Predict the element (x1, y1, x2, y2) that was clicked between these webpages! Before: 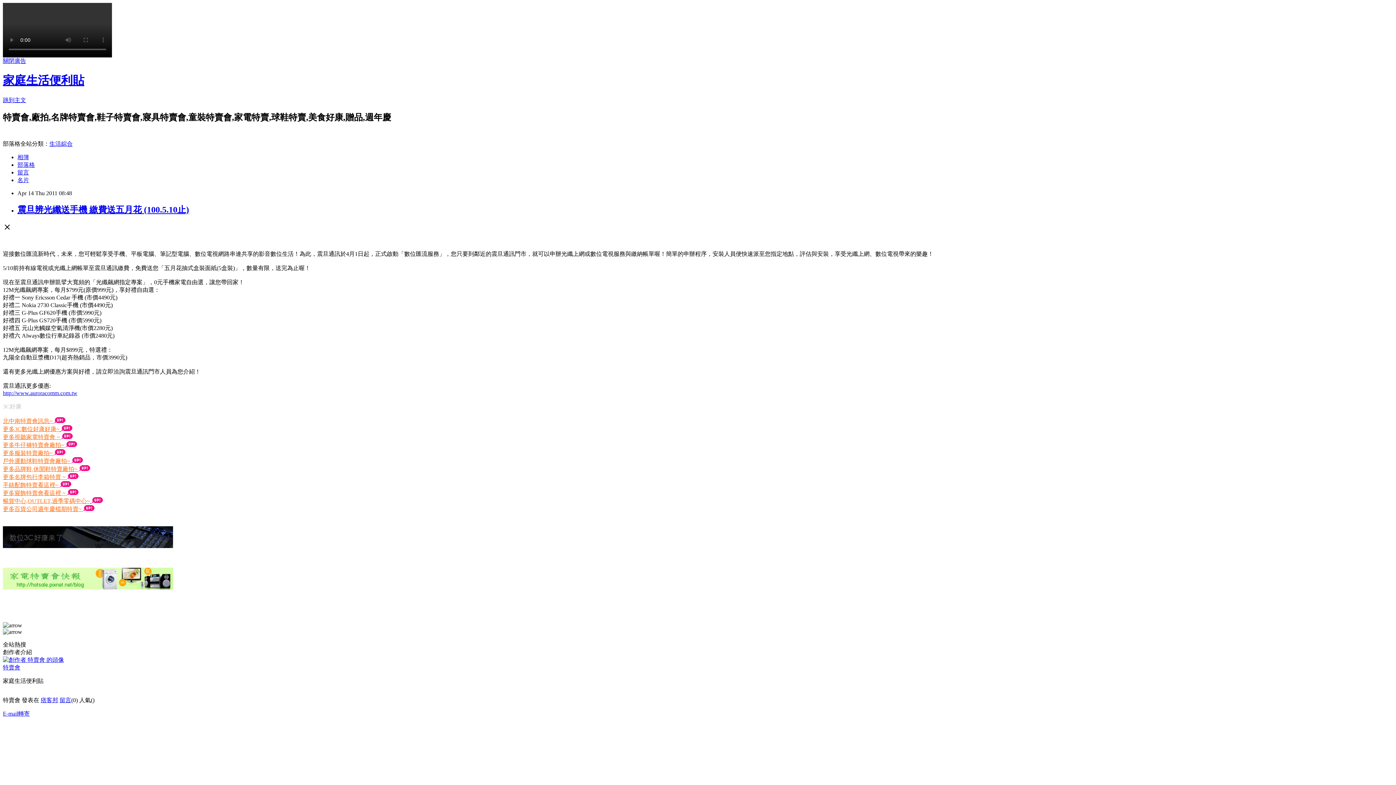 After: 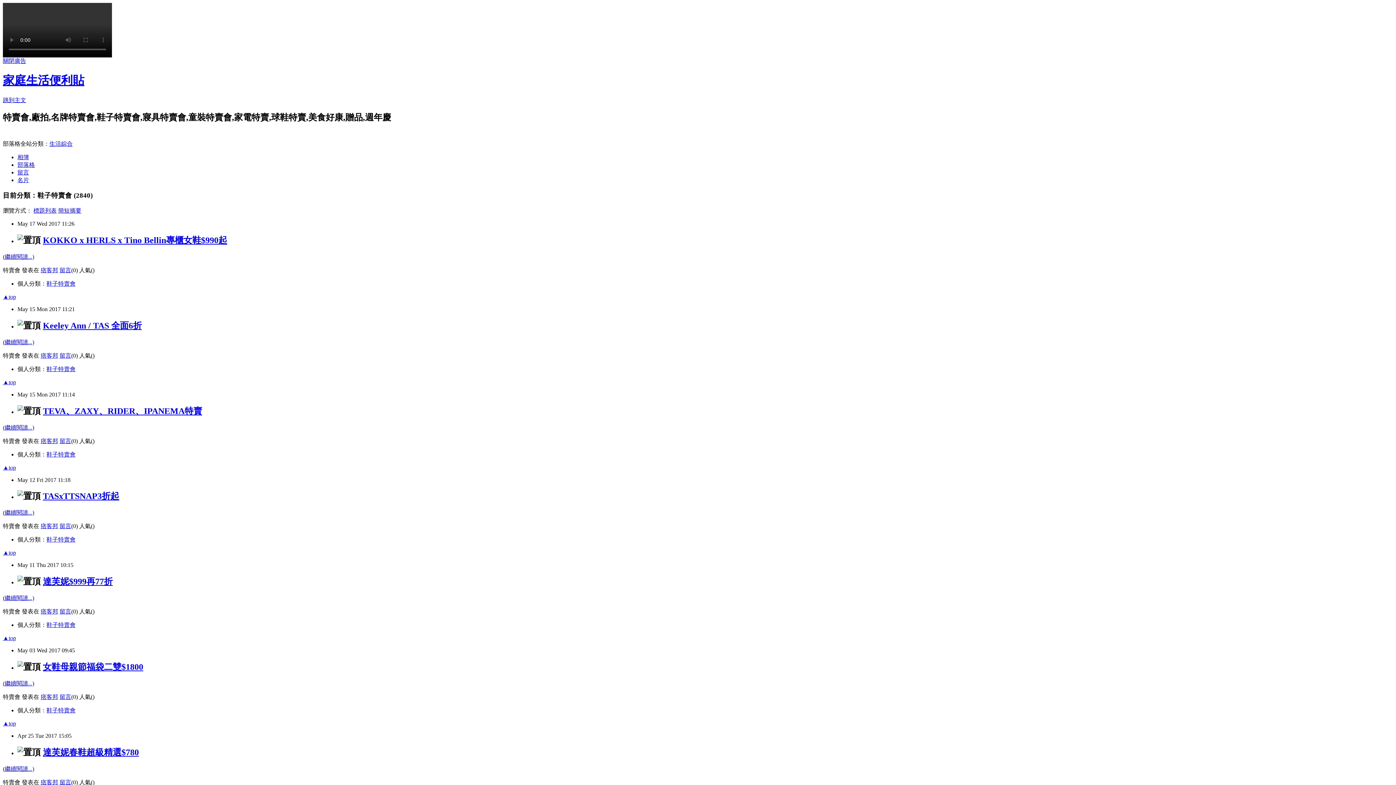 Action: bbox: (2, 466, 78, 472) label: 更多品牌鞋,休閒鞋特賣廠拍~ 